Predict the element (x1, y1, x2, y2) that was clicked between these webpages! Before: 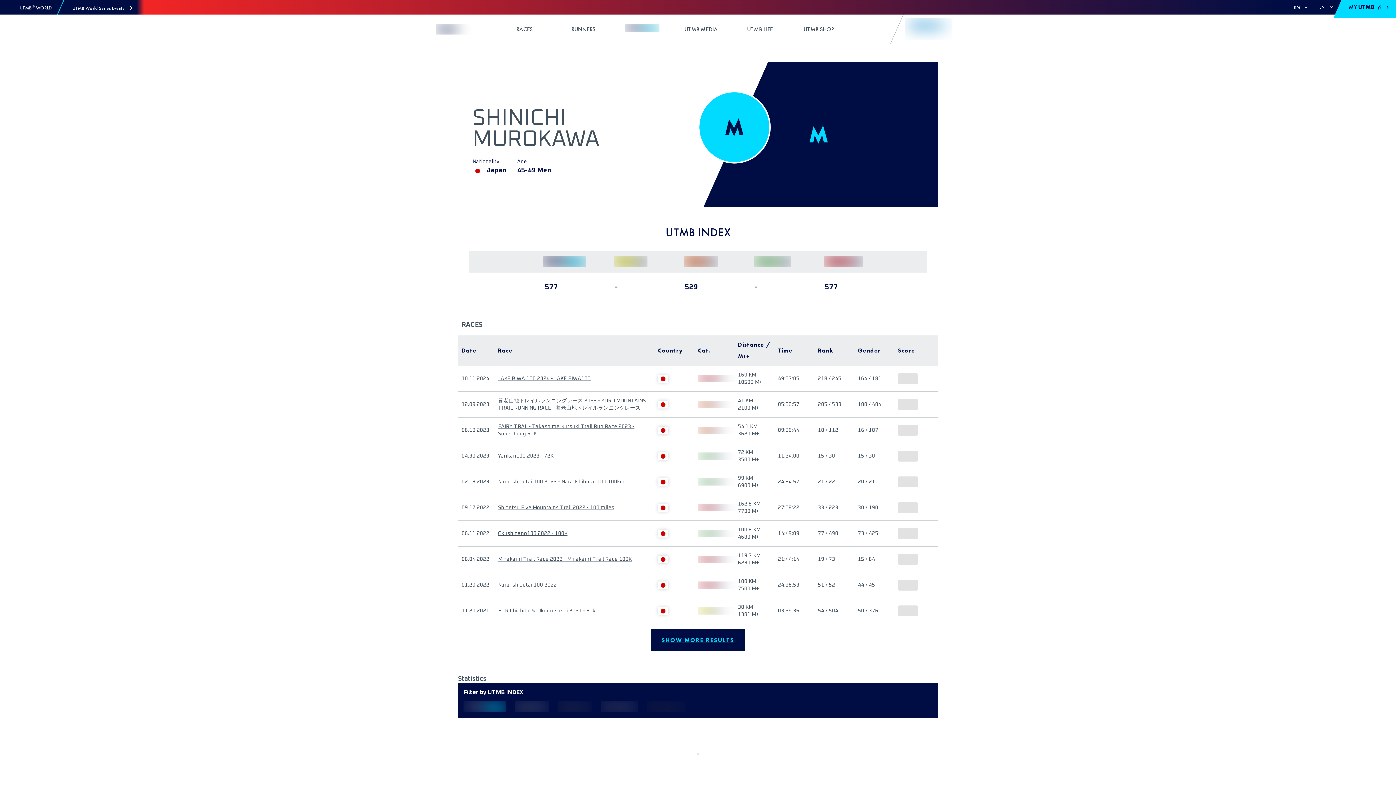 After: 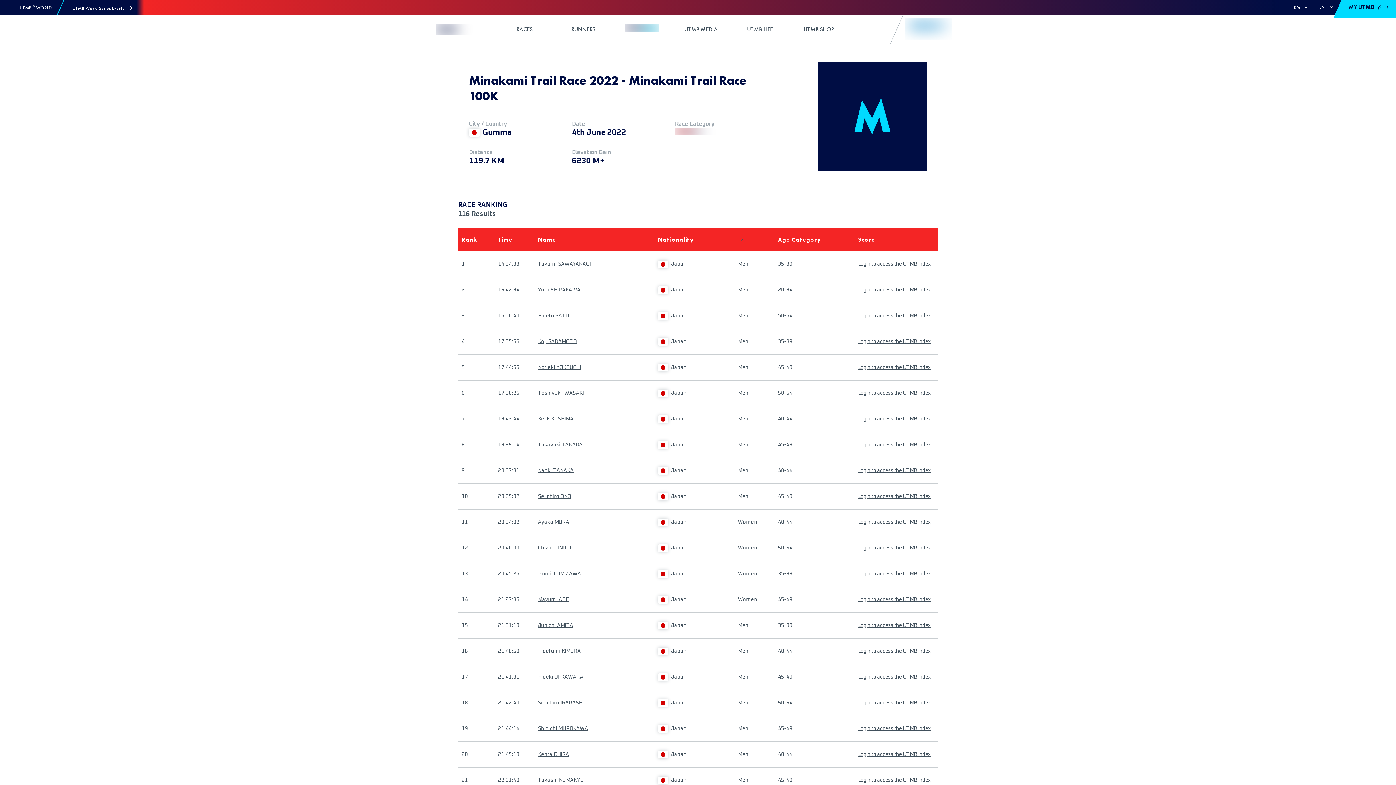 Action: label: Minakami Trail Race 2022 - Minakami Trail Race 100K bbox: (498, 556, 631, 563)